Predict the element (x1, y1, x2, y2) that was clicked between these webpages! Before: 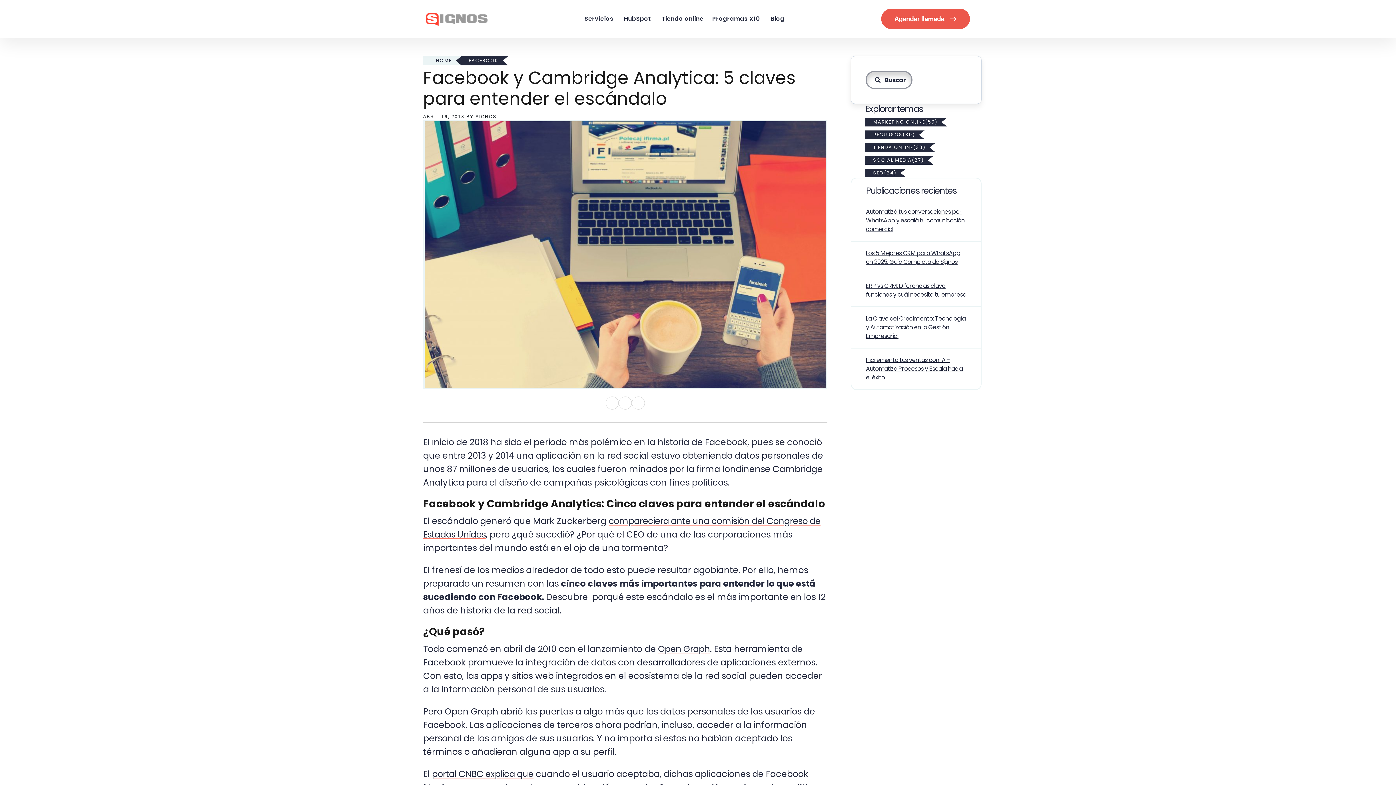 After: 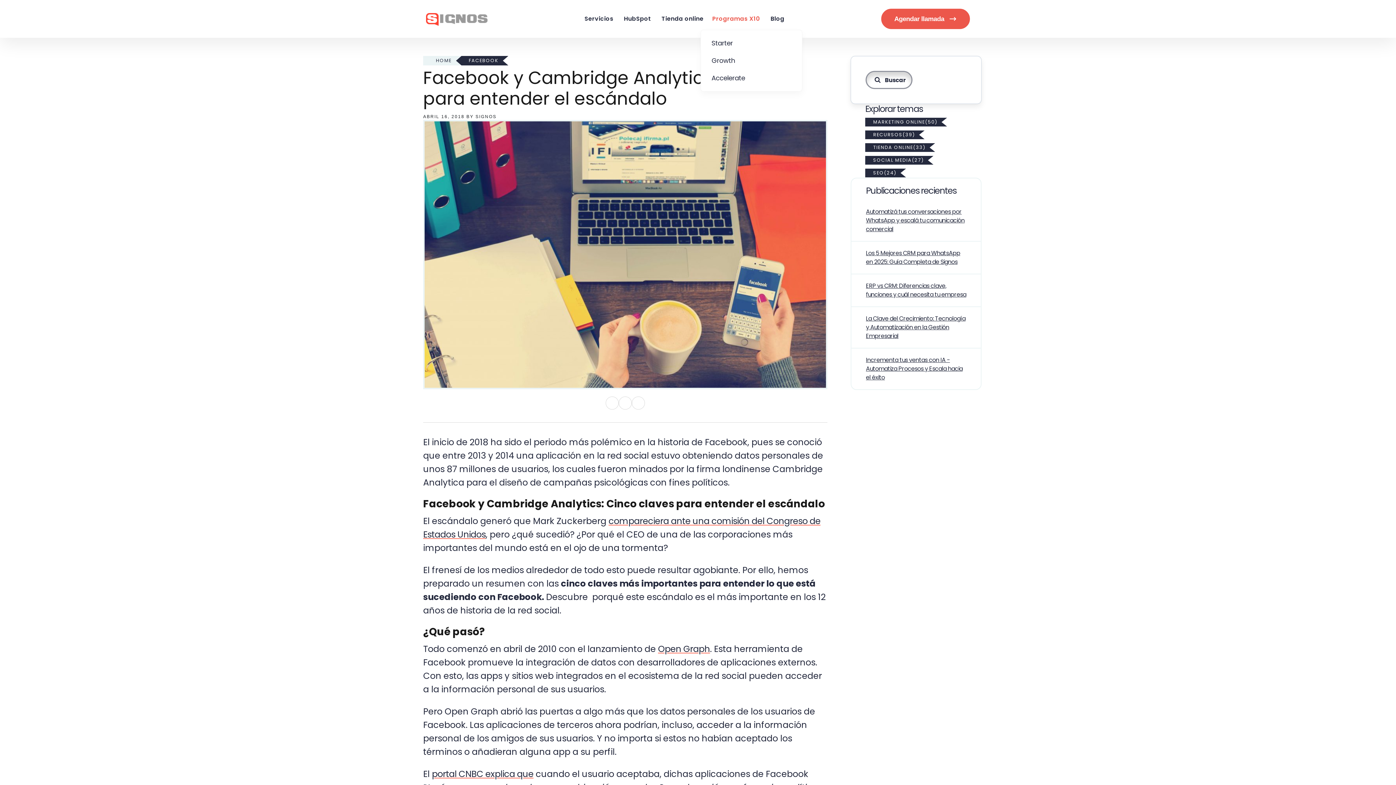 Action: label: Programas X10 bbox: (708, 8, 766, 29)